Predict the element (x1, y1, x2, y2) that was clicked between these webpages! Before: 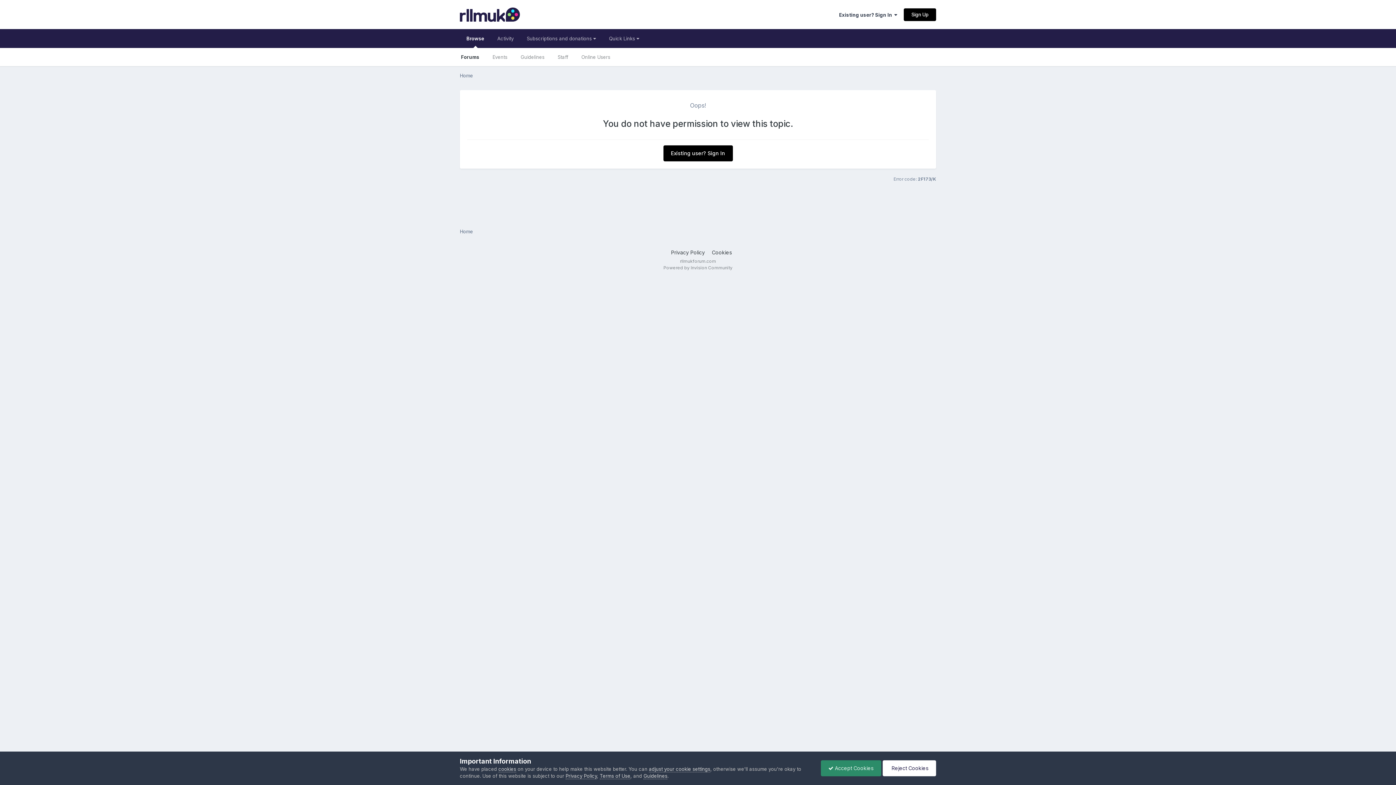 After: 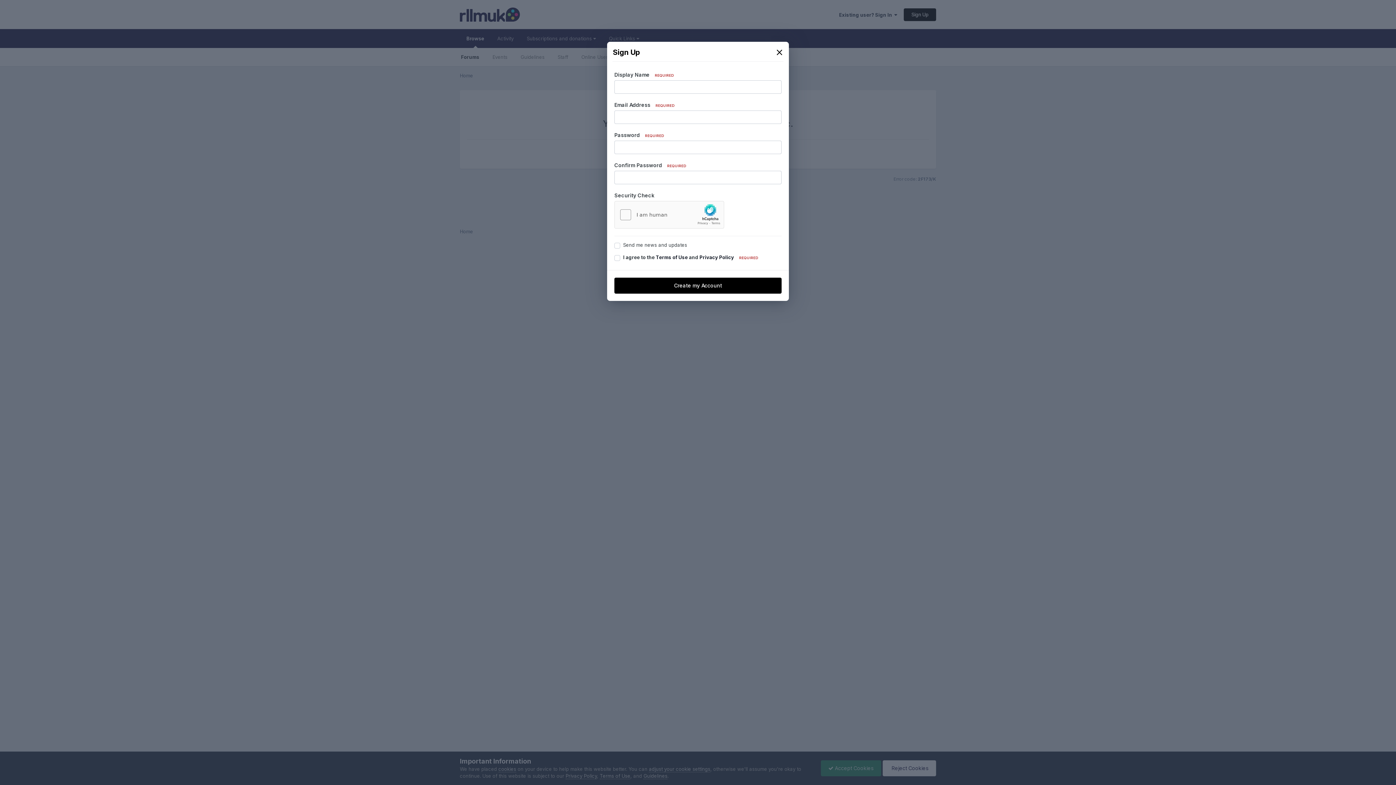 Action: bbox: (904, 8, 936, 20) label: Sign Up